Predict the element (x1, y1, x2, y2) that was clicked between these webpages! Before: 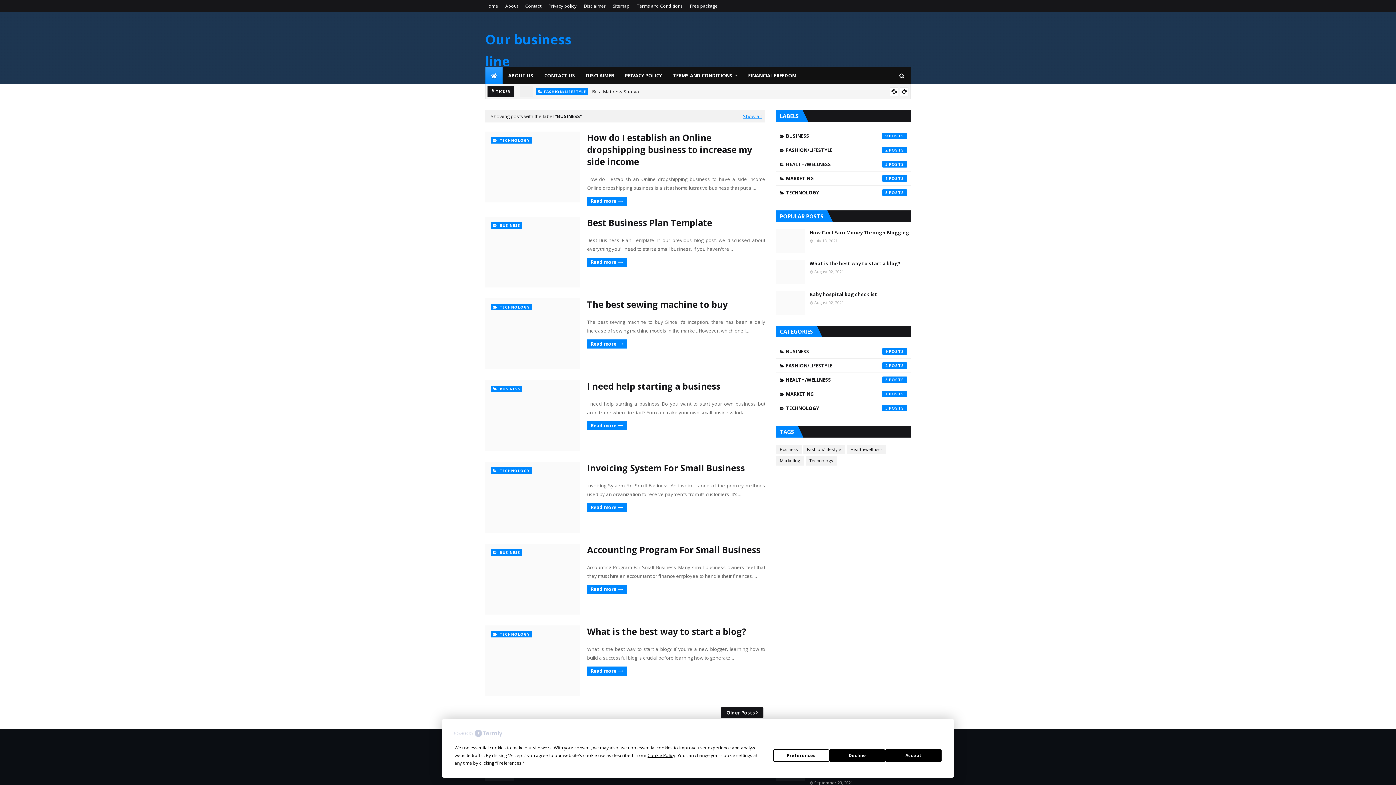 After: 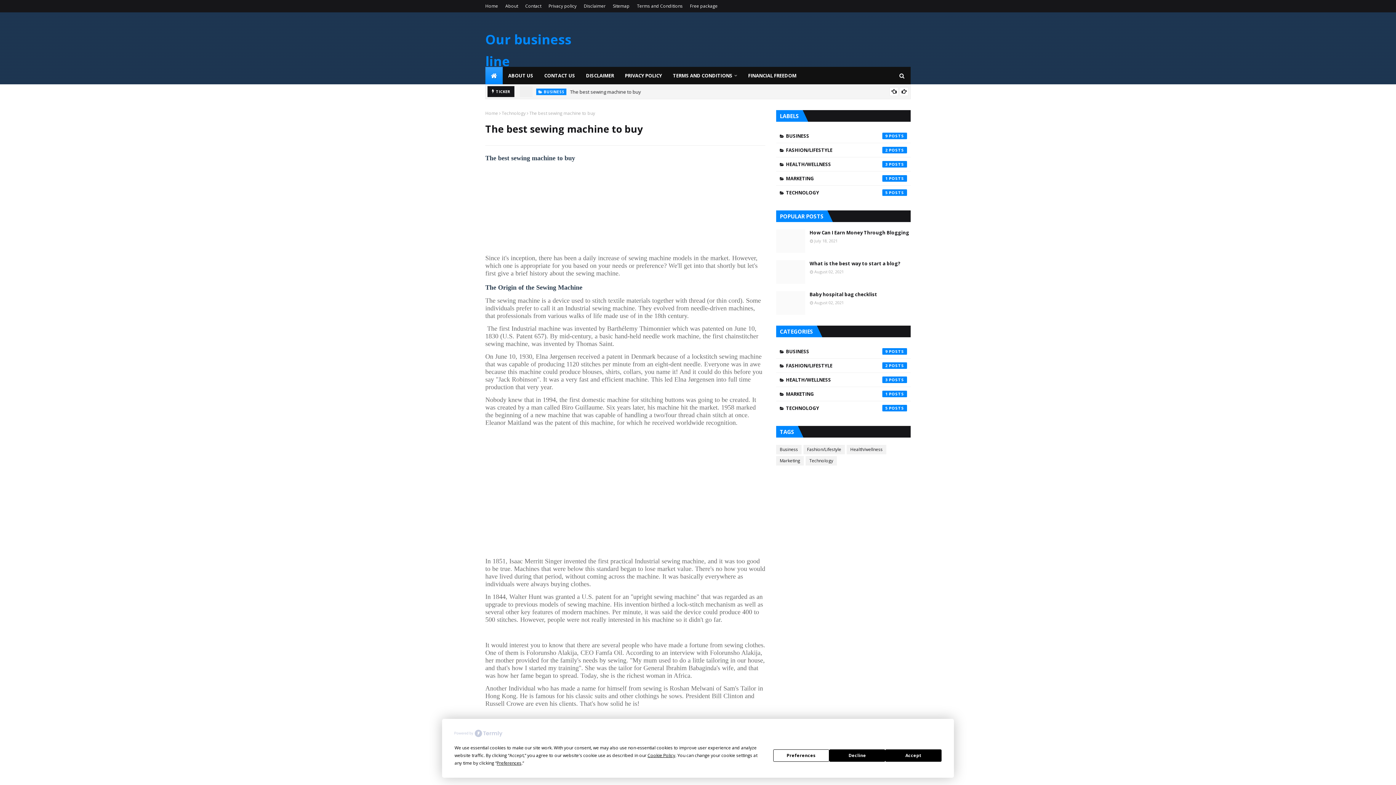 Action: label: The best sewing machine to buy bbox: (587, 298, 765, 310)